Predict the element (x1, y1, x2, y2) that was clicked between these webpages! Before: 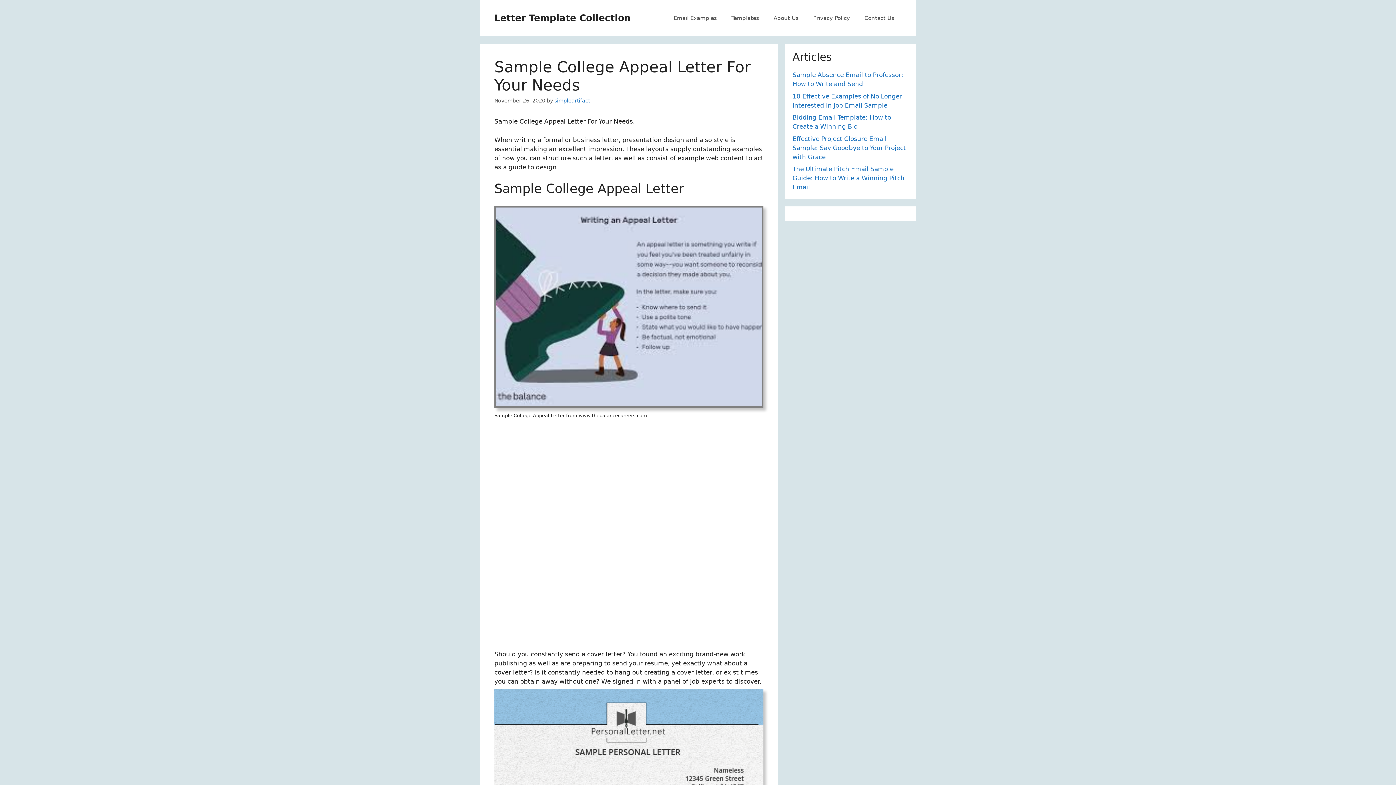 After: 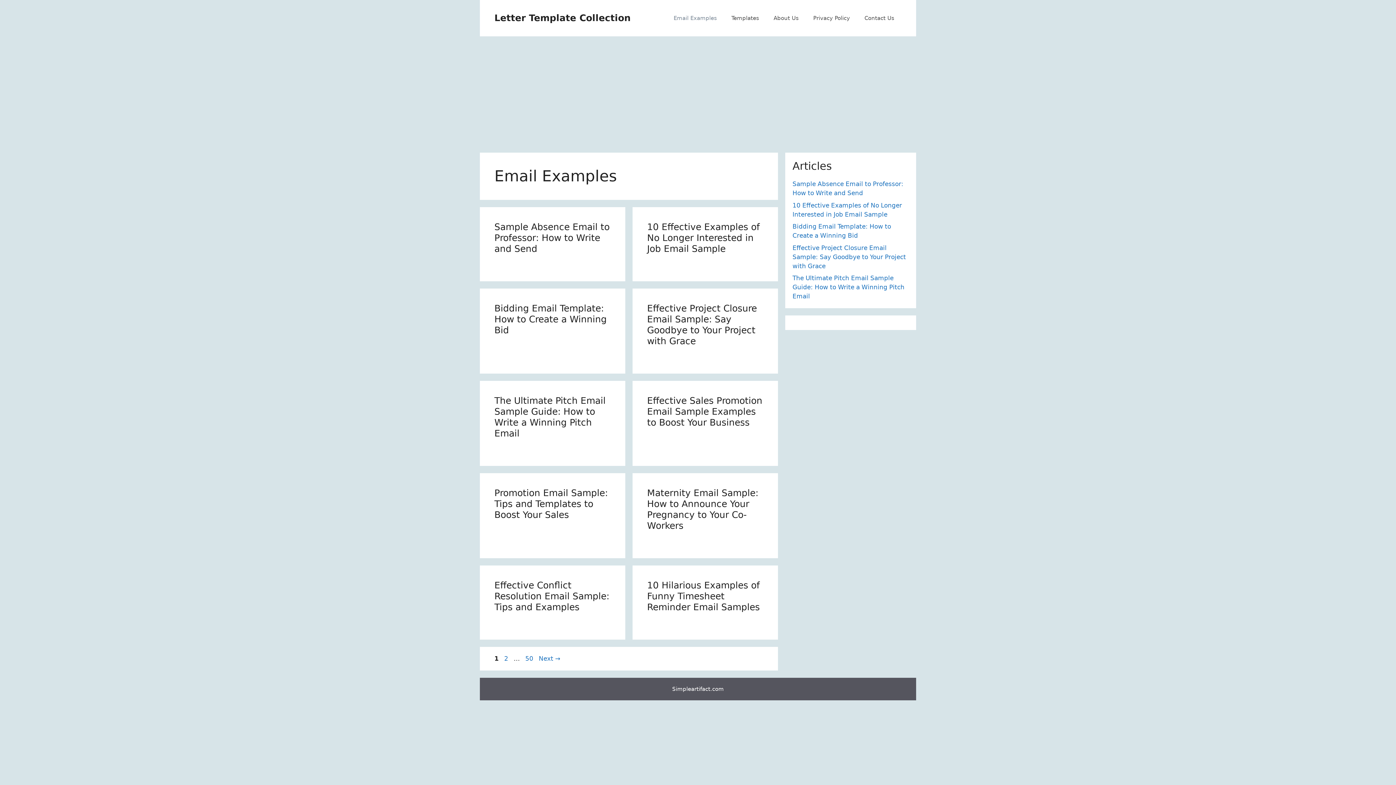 Action: bbox: (666, 7, 724, 29) label: Email Examples